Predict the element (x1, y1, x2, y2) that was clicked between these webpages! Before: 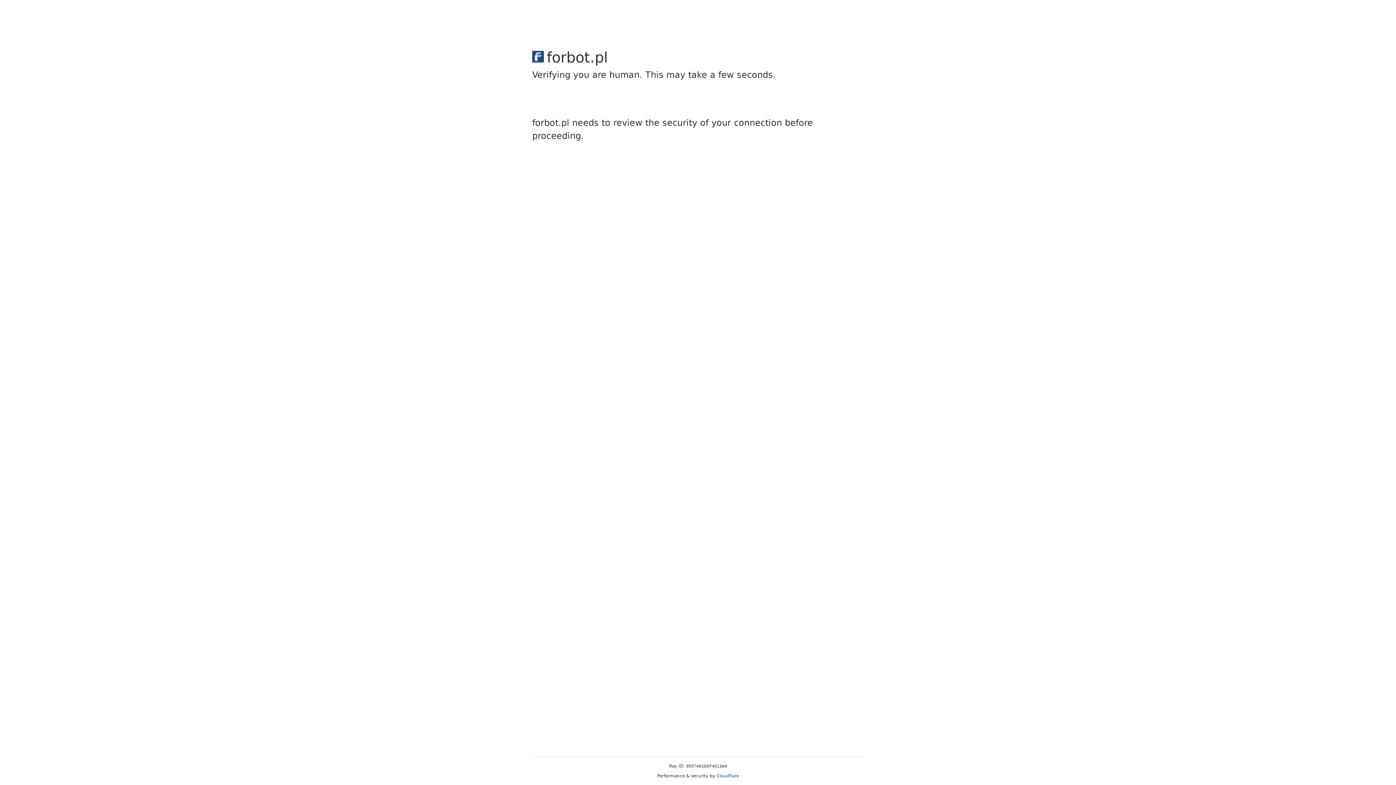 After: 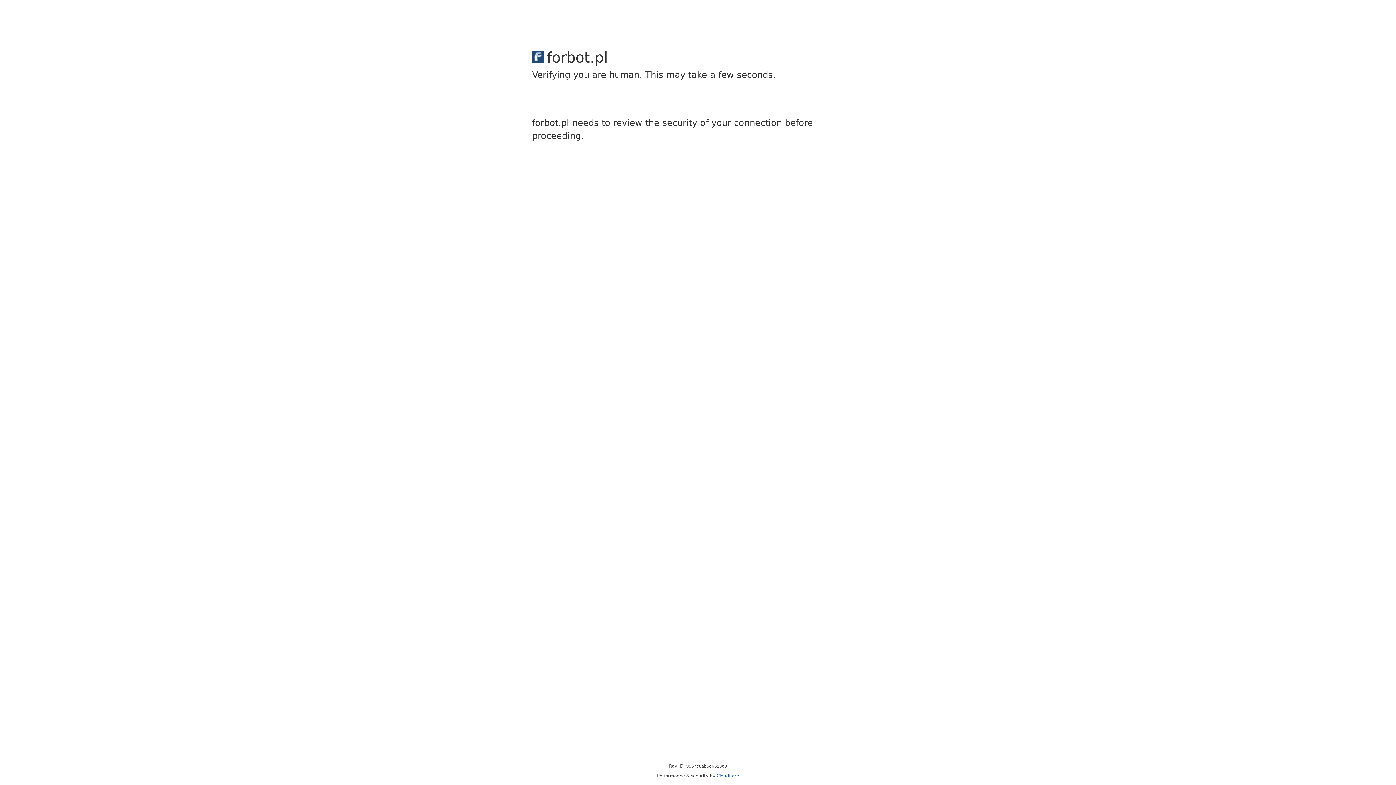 Action: bbox: (716, 773, 739, 778) label: Cloudflare